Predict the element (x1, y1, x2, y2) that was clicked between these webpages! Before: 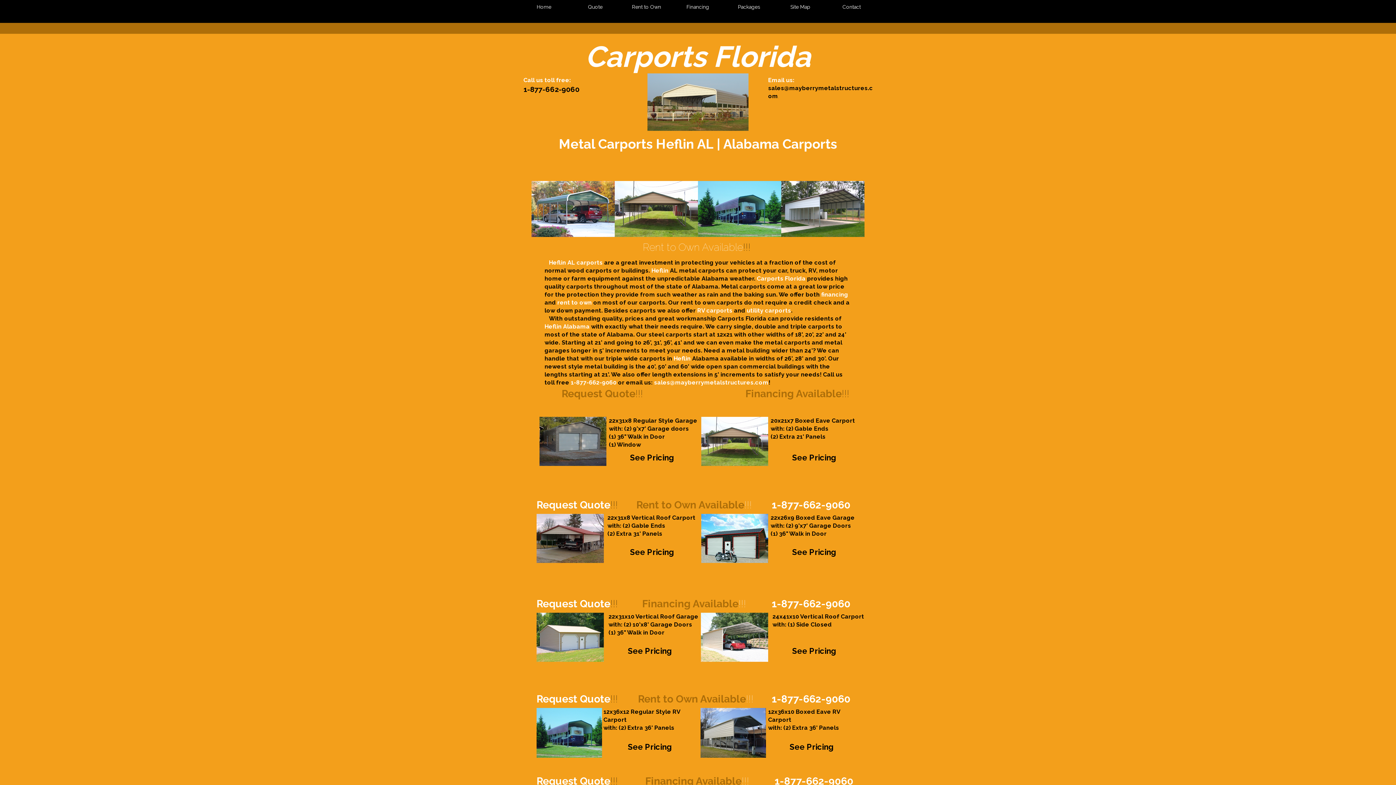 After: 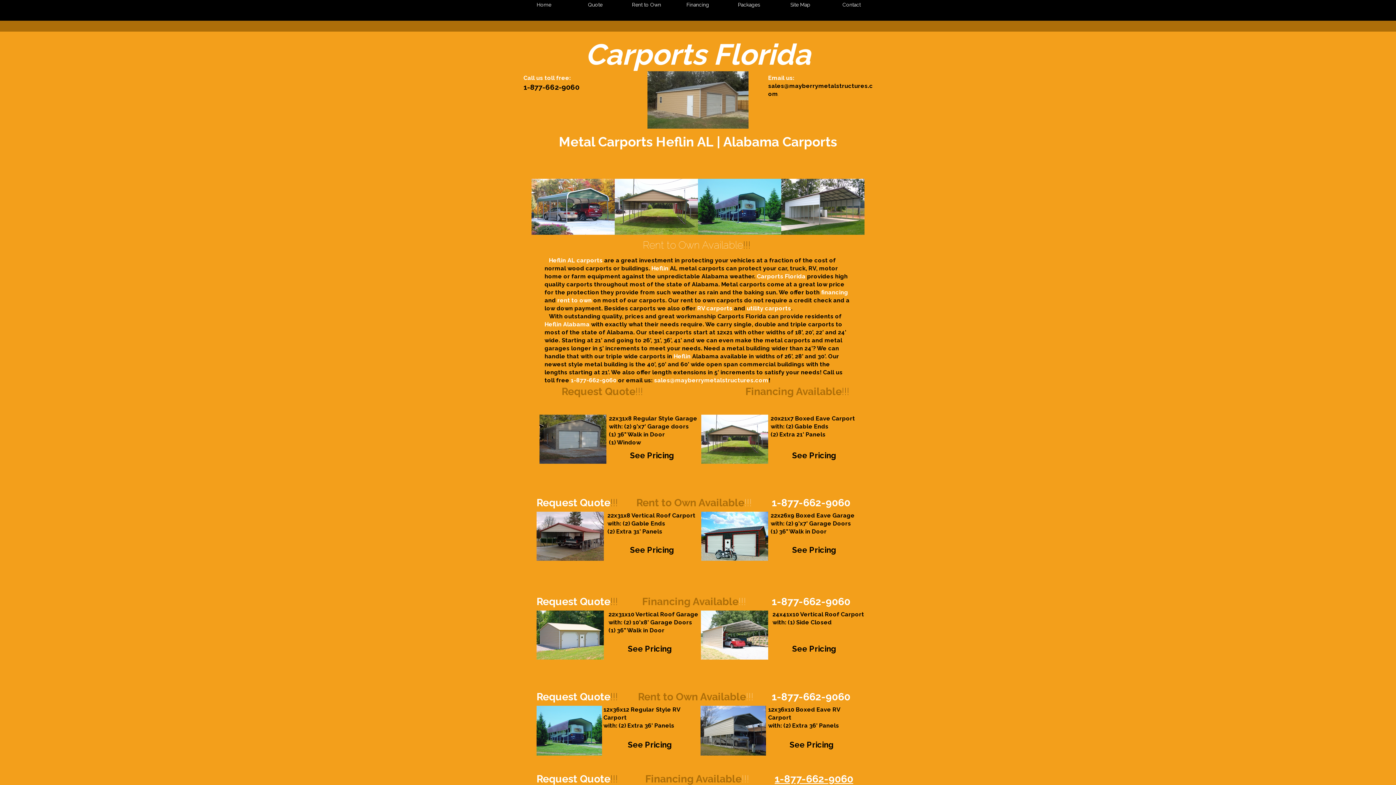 Action: bbox: (774, 775, 853, 787) label: 1-877-662-9060